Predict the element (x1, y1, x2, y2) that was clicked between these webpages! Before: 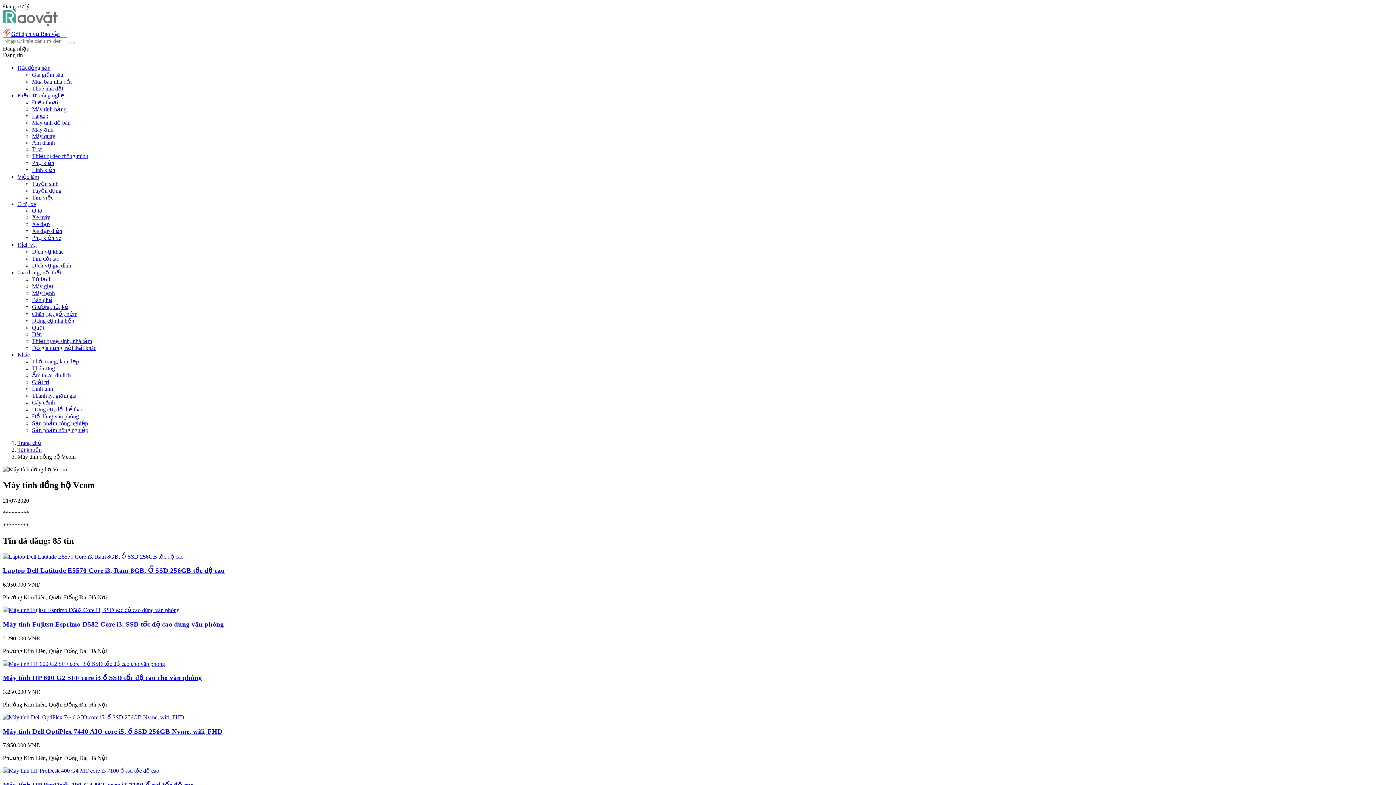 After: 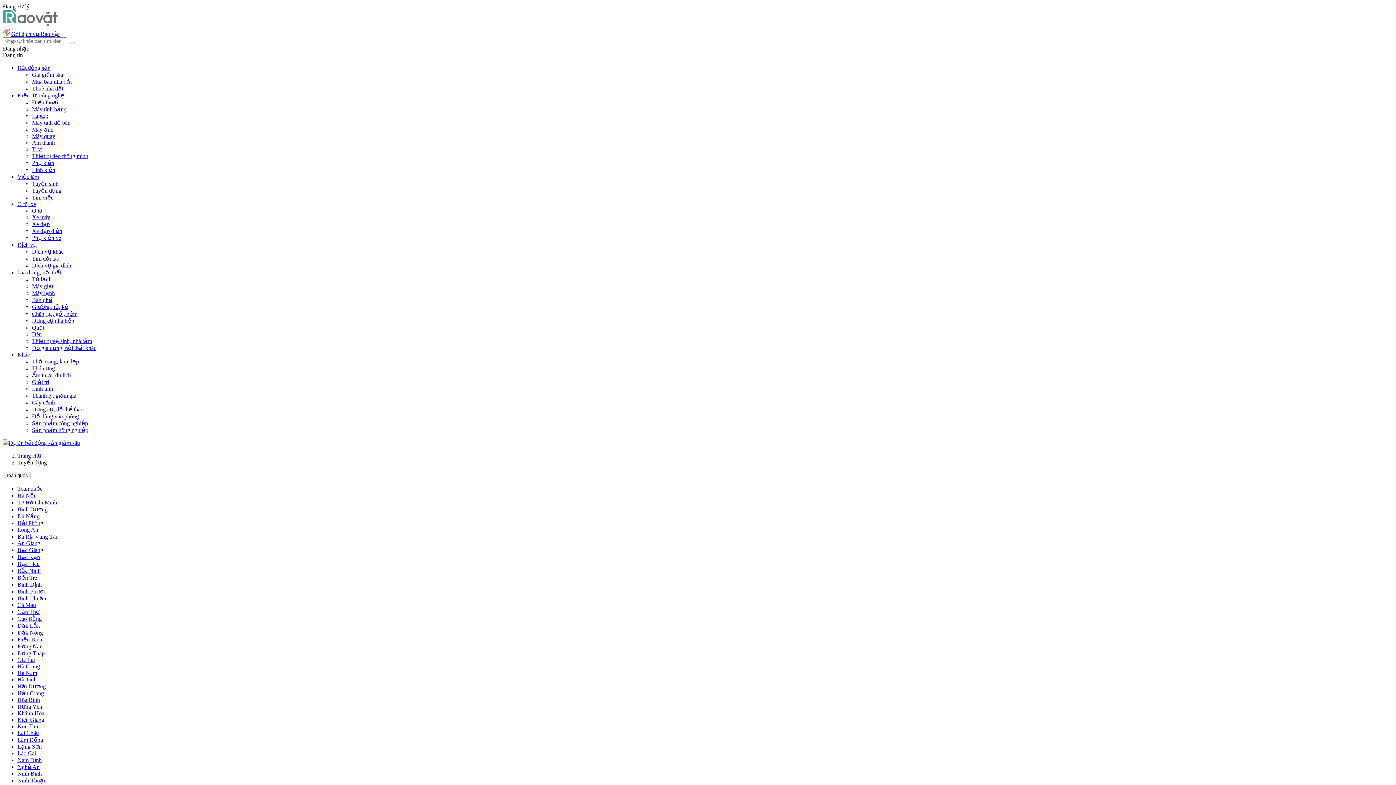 Action: label: Tuyển dụng bbox: (32, 187, 61, 193)